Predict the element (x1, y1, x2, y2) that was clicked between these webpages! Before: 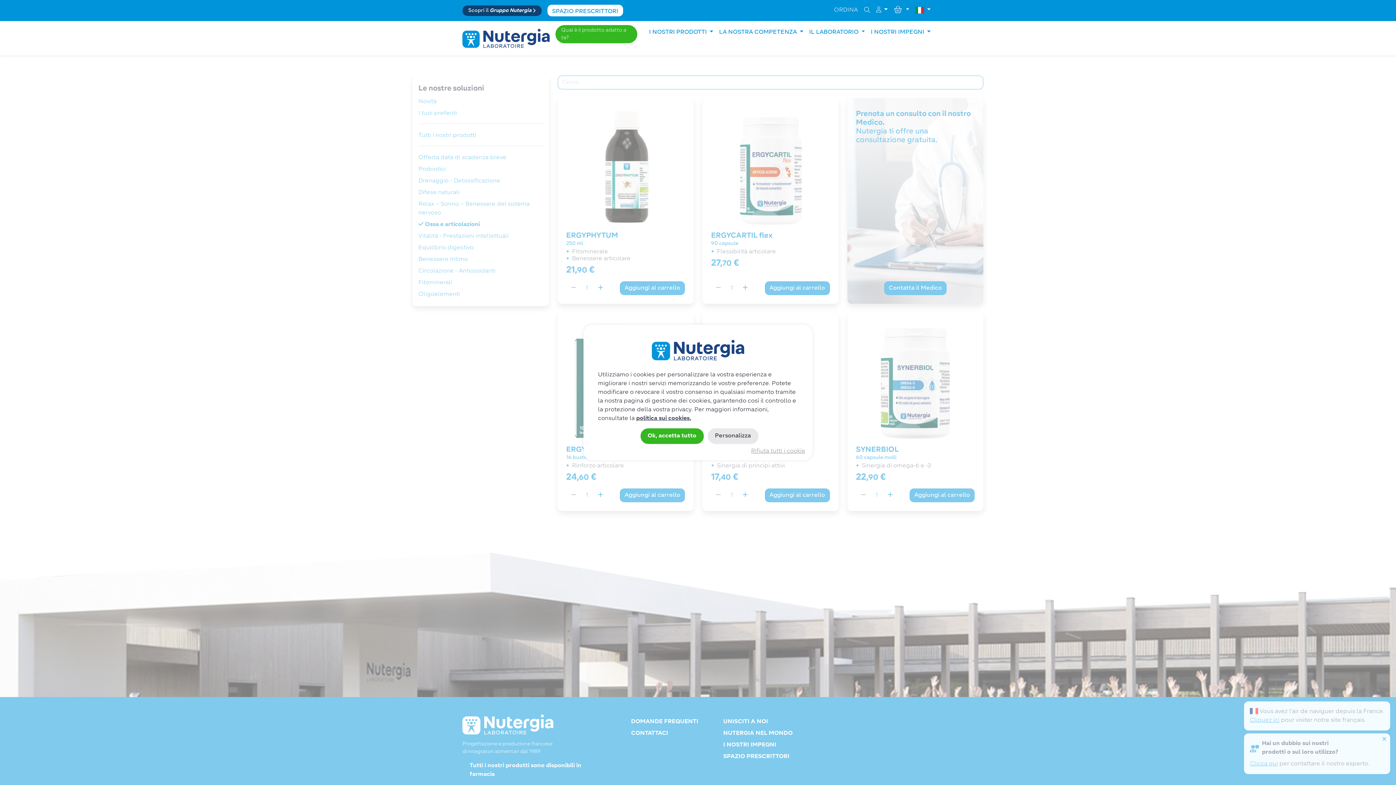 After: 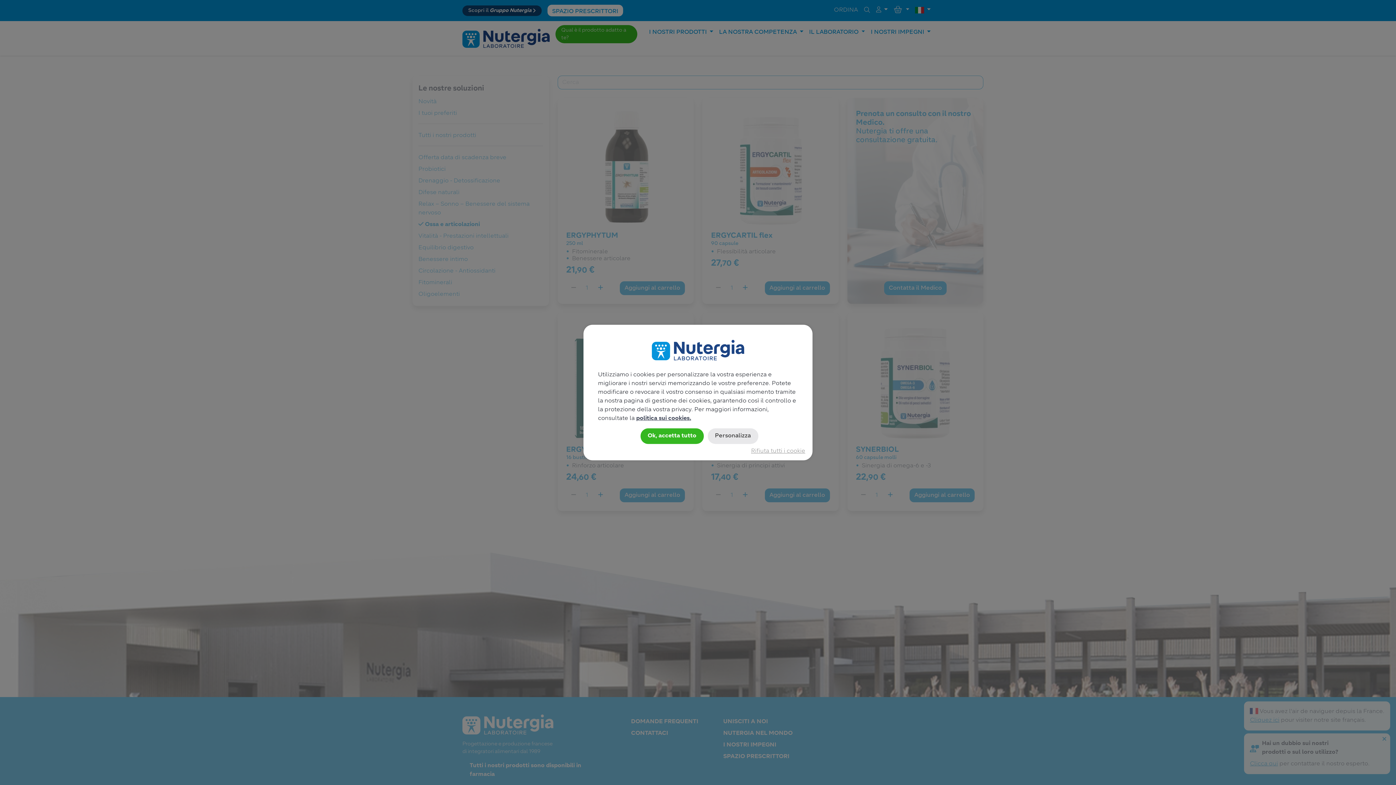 Action: bbox: (861, 2, 873, 18)